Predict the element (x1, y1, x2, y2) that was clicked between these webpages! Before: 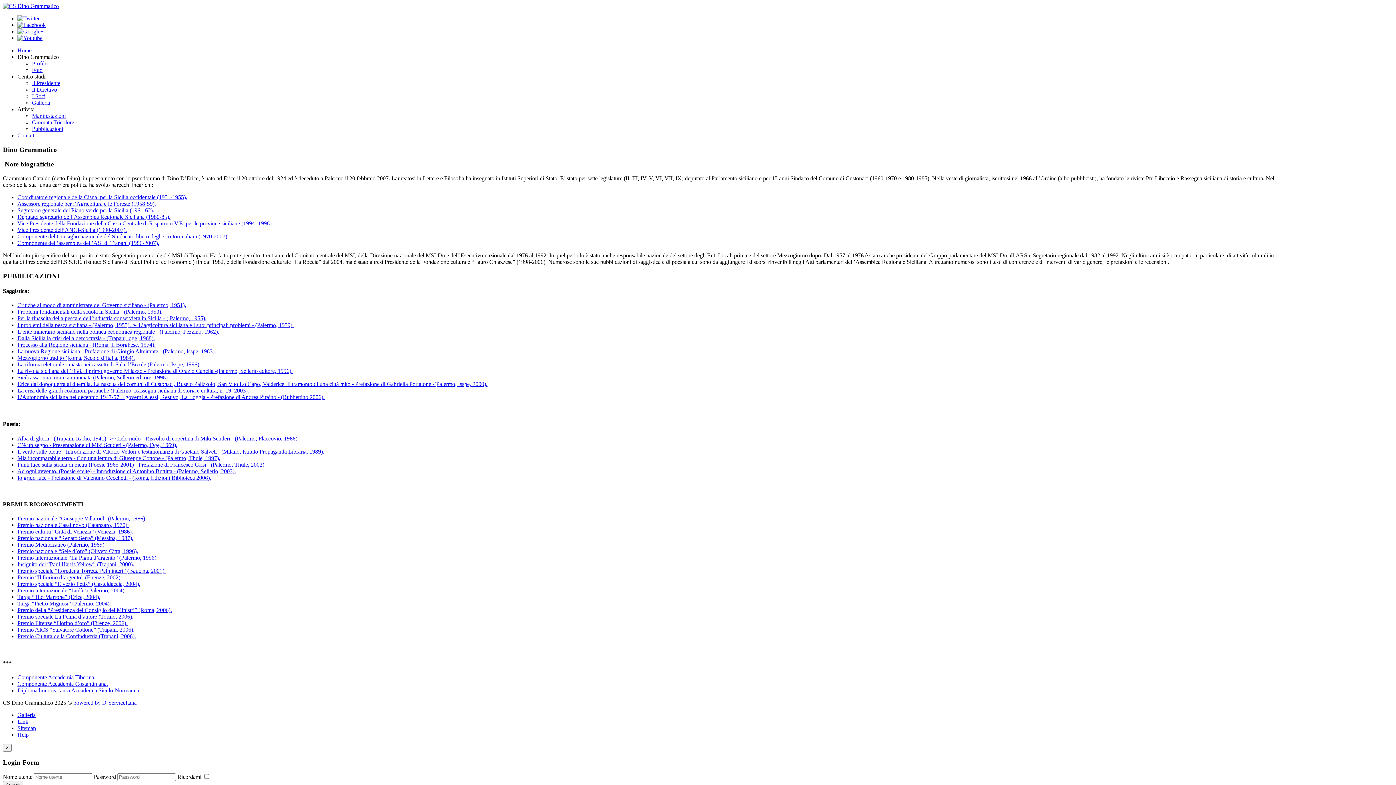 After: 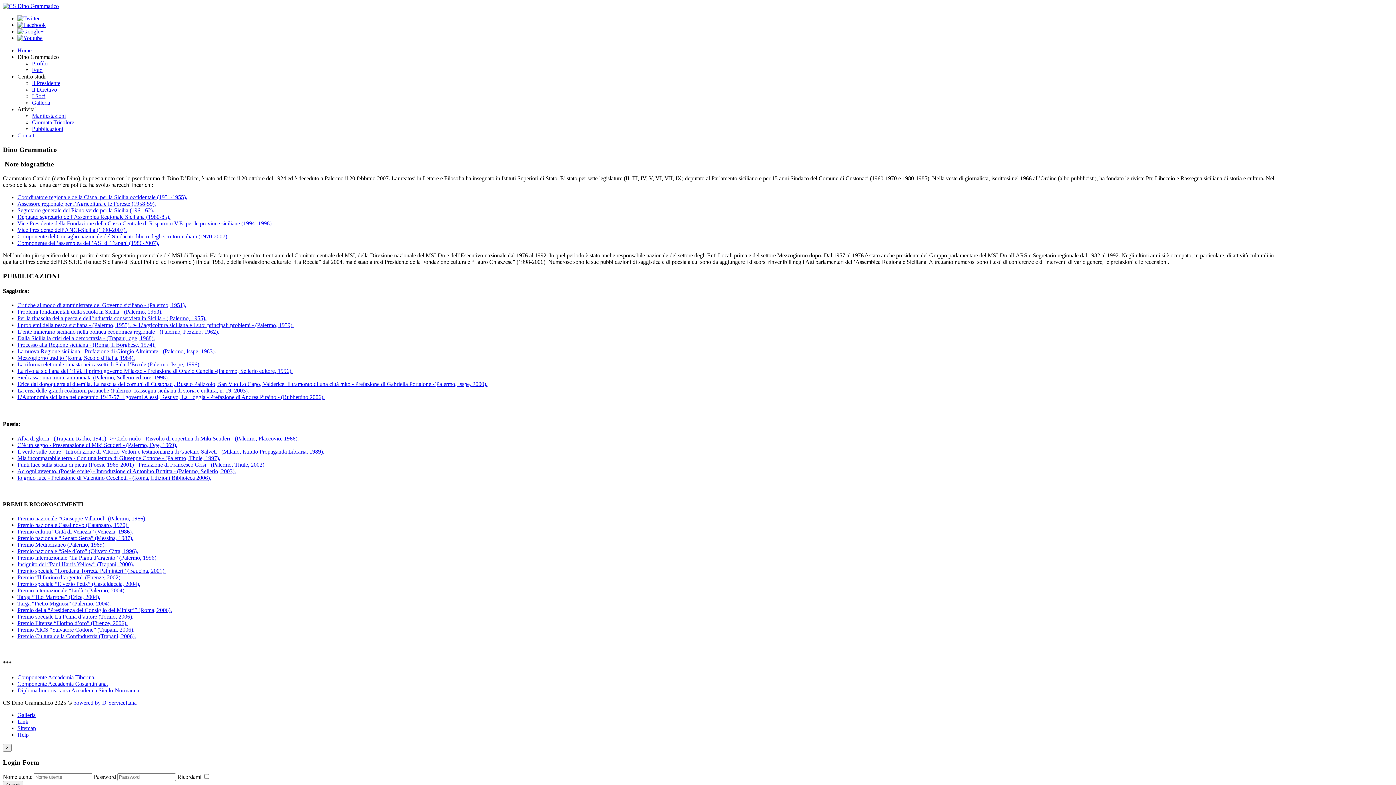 Action: bbox: (17, 555, 157, 561) label: Premio internazionale “La Pigna d’argento” (Palermo, 1996).